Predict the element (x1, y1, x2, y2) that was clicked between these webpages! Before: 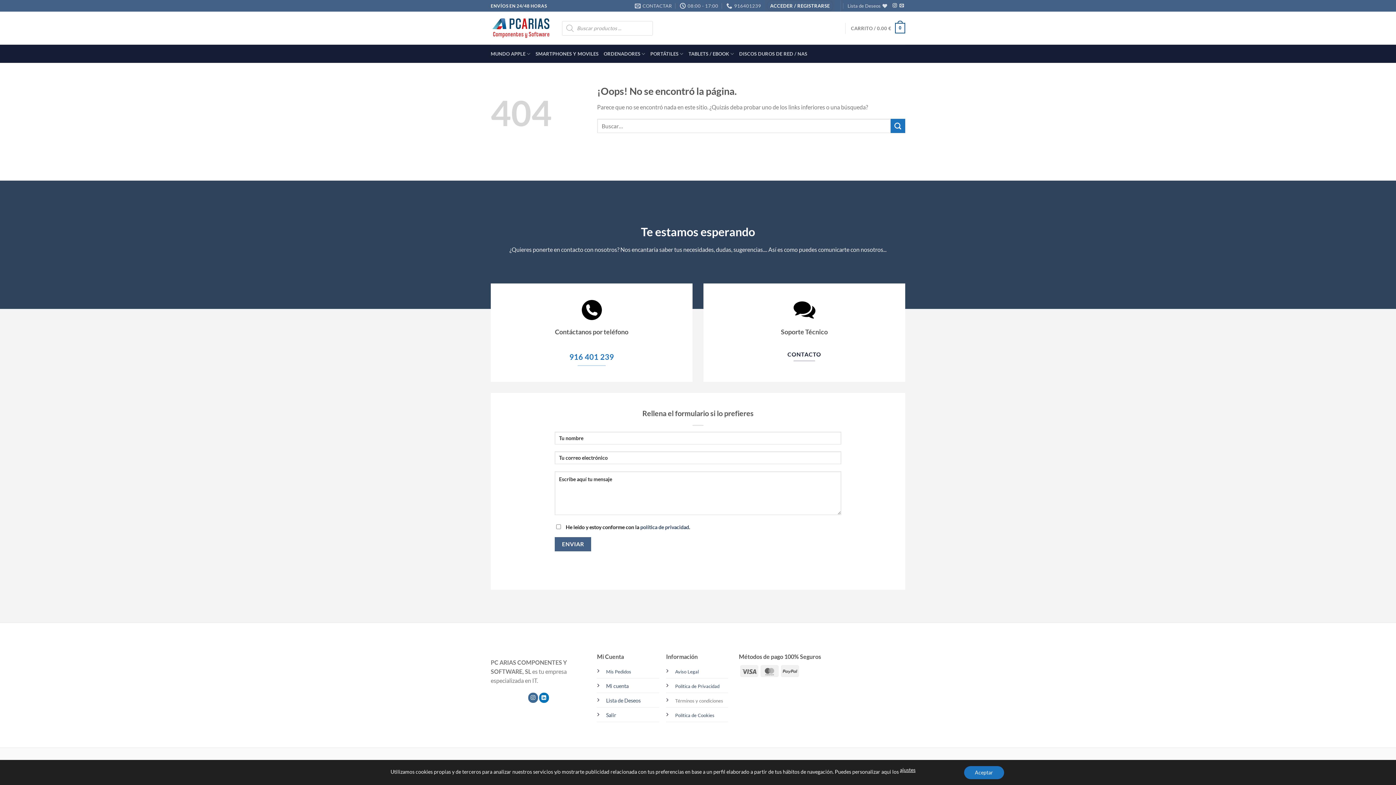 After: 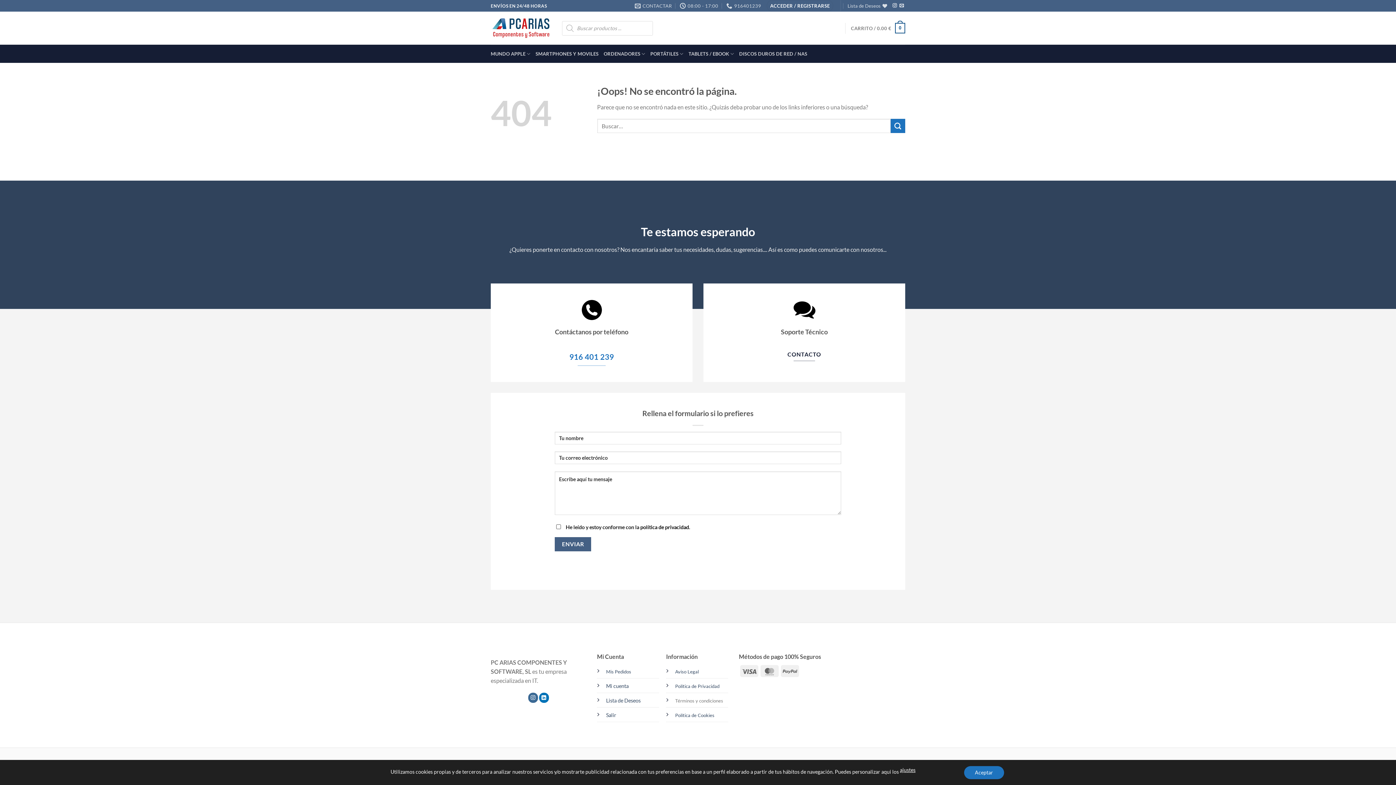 Action: bbox: (640, 524, 689, 530) label: política de privacidad